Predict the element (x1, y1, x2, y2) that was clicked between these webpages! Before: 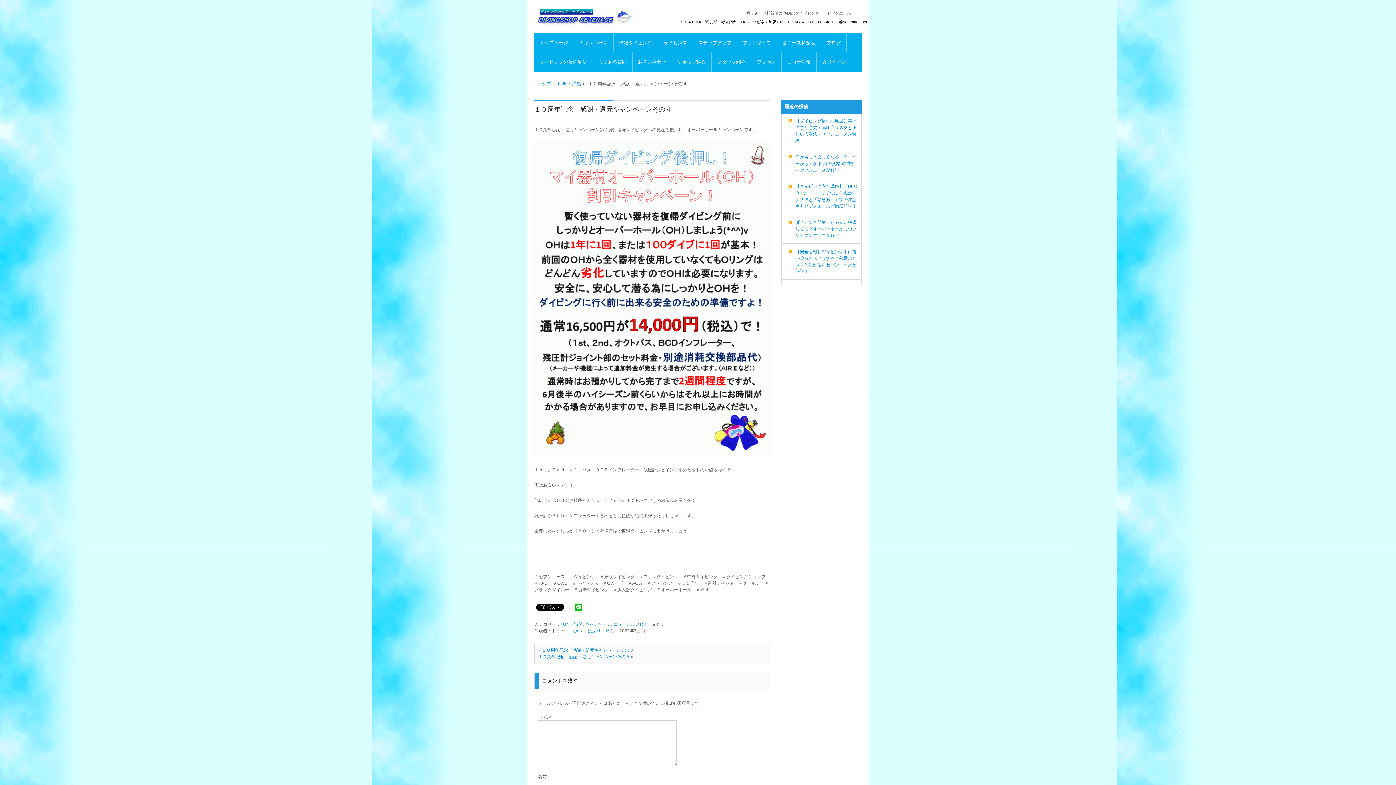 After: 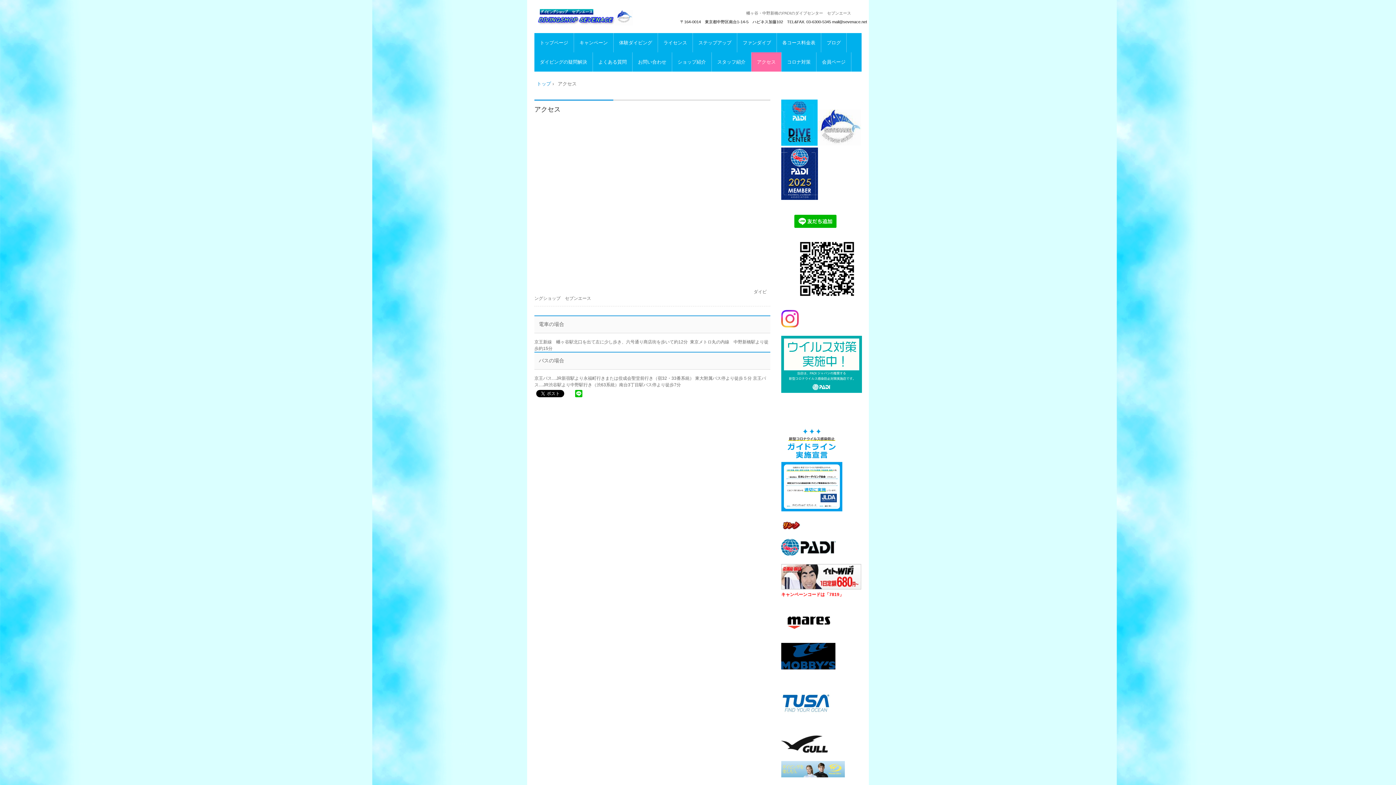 Action: label: アクセス bbox: (751, 52, 781, 71)